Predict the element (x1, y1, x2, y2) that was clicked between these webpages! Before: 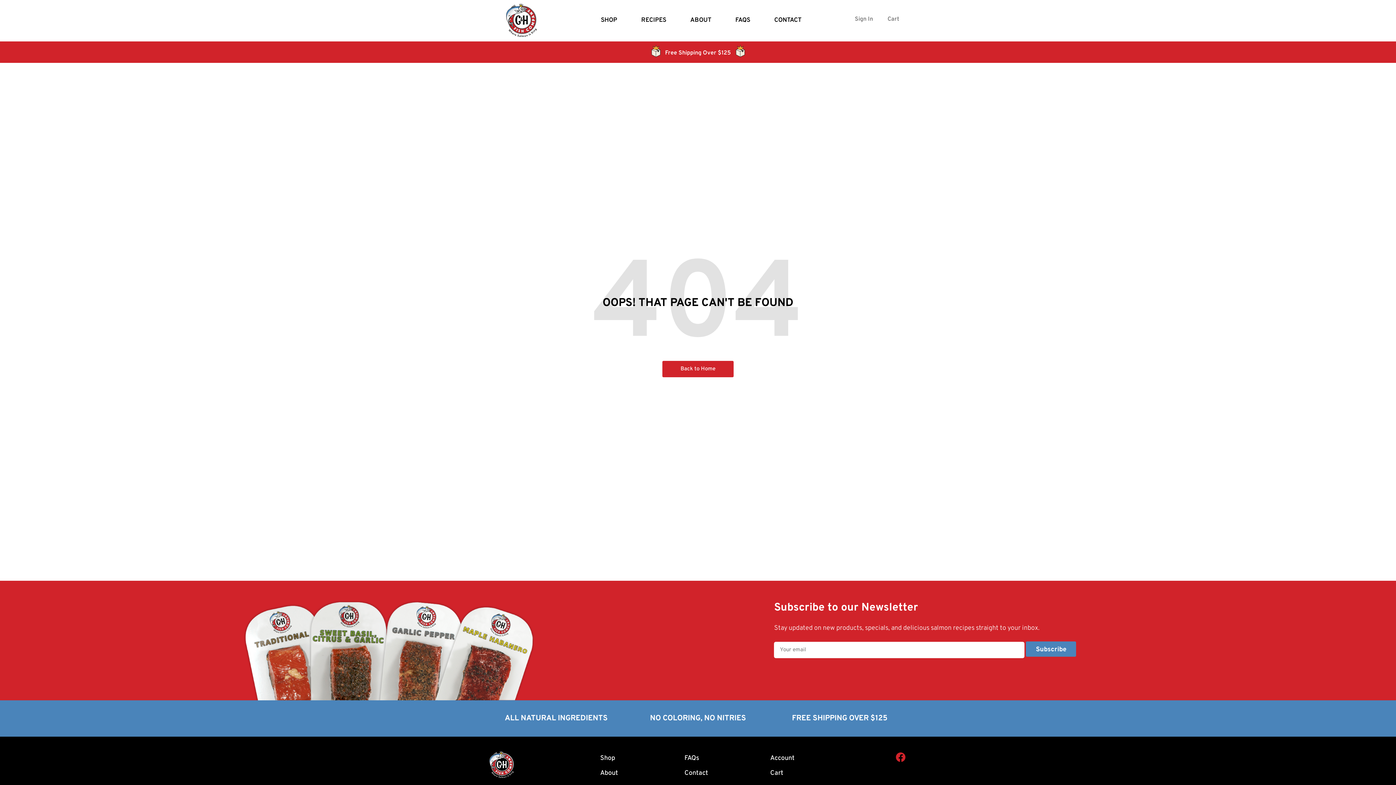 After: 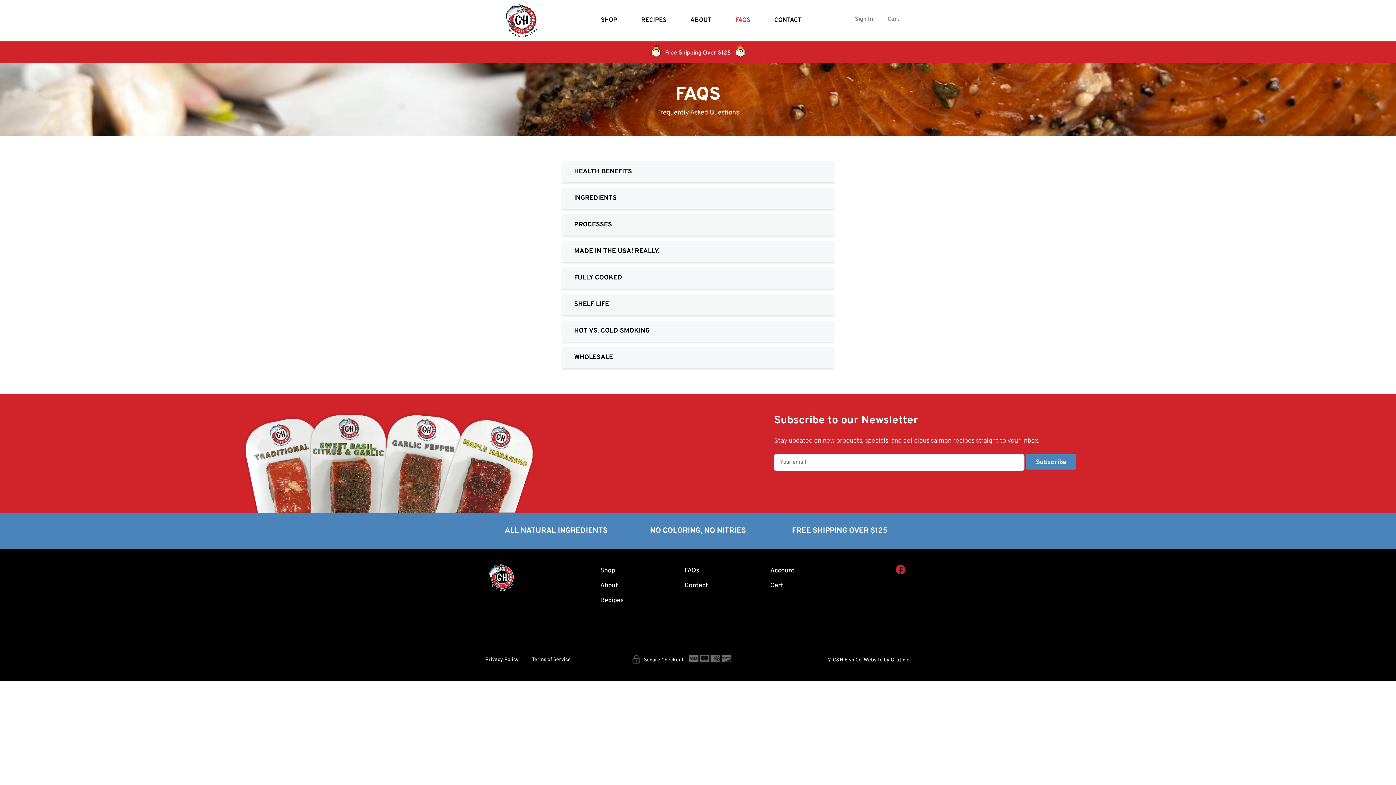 Action: bbox: (723, 12, 762, 28) label: FAQS